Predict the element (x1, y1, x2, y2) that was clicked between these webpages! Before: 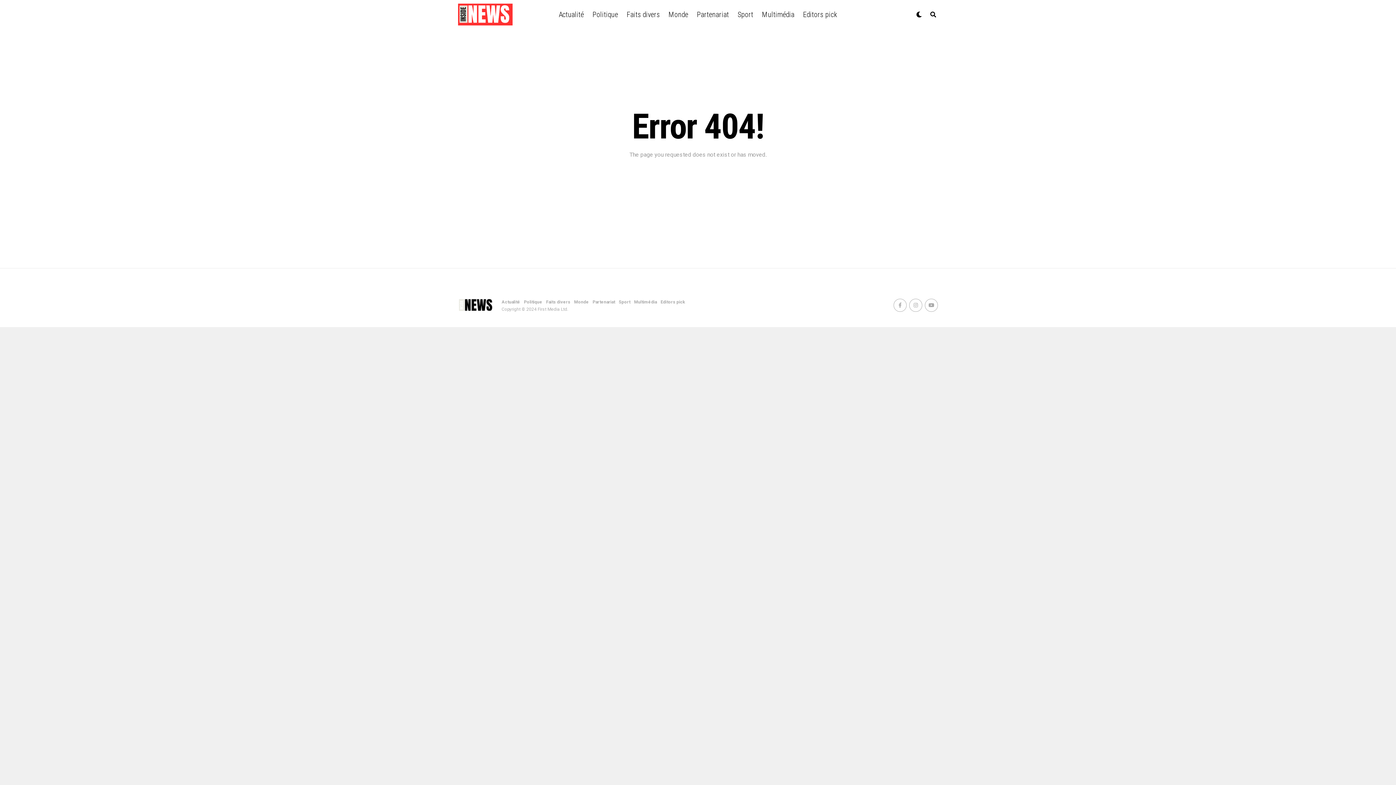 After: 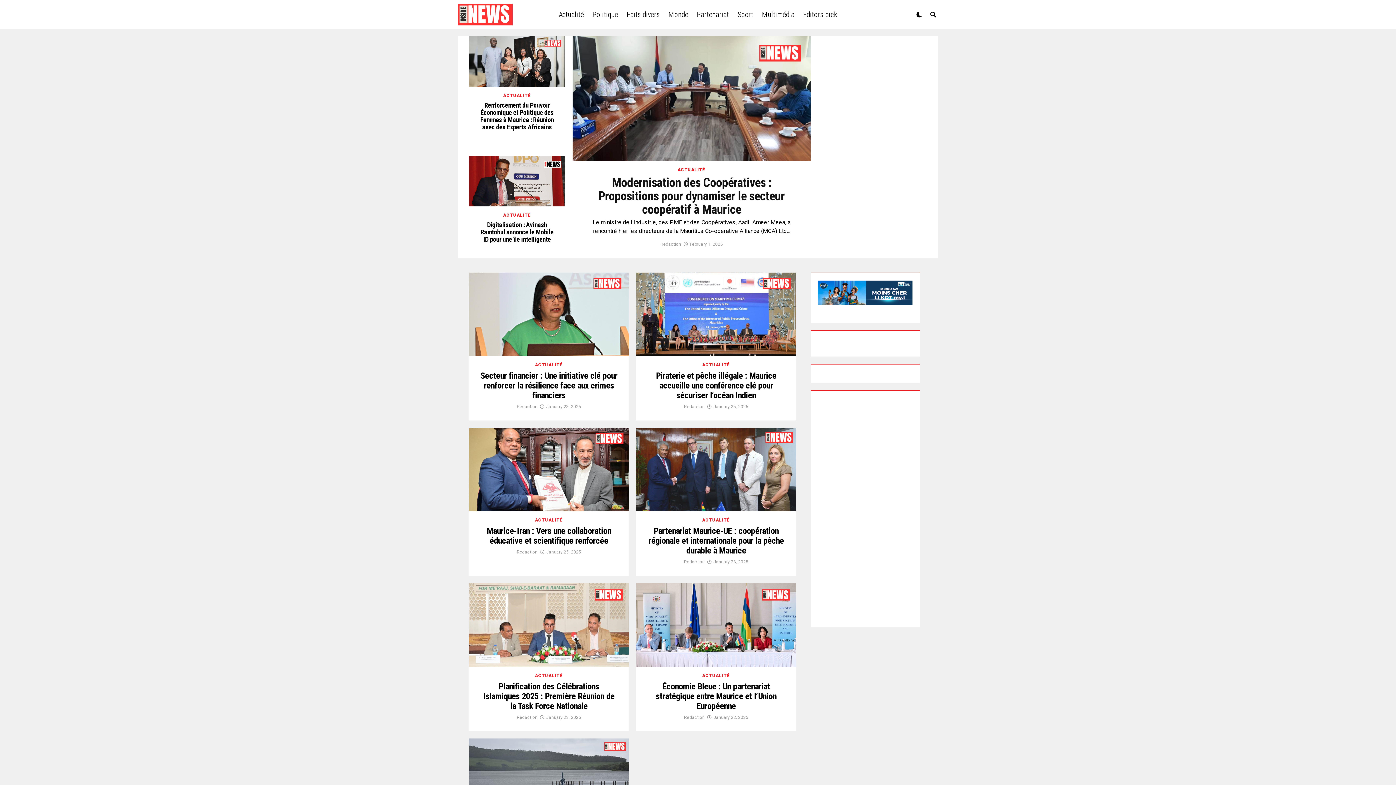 Action: bbox: (555, 0, 587, 29) label: Actualité